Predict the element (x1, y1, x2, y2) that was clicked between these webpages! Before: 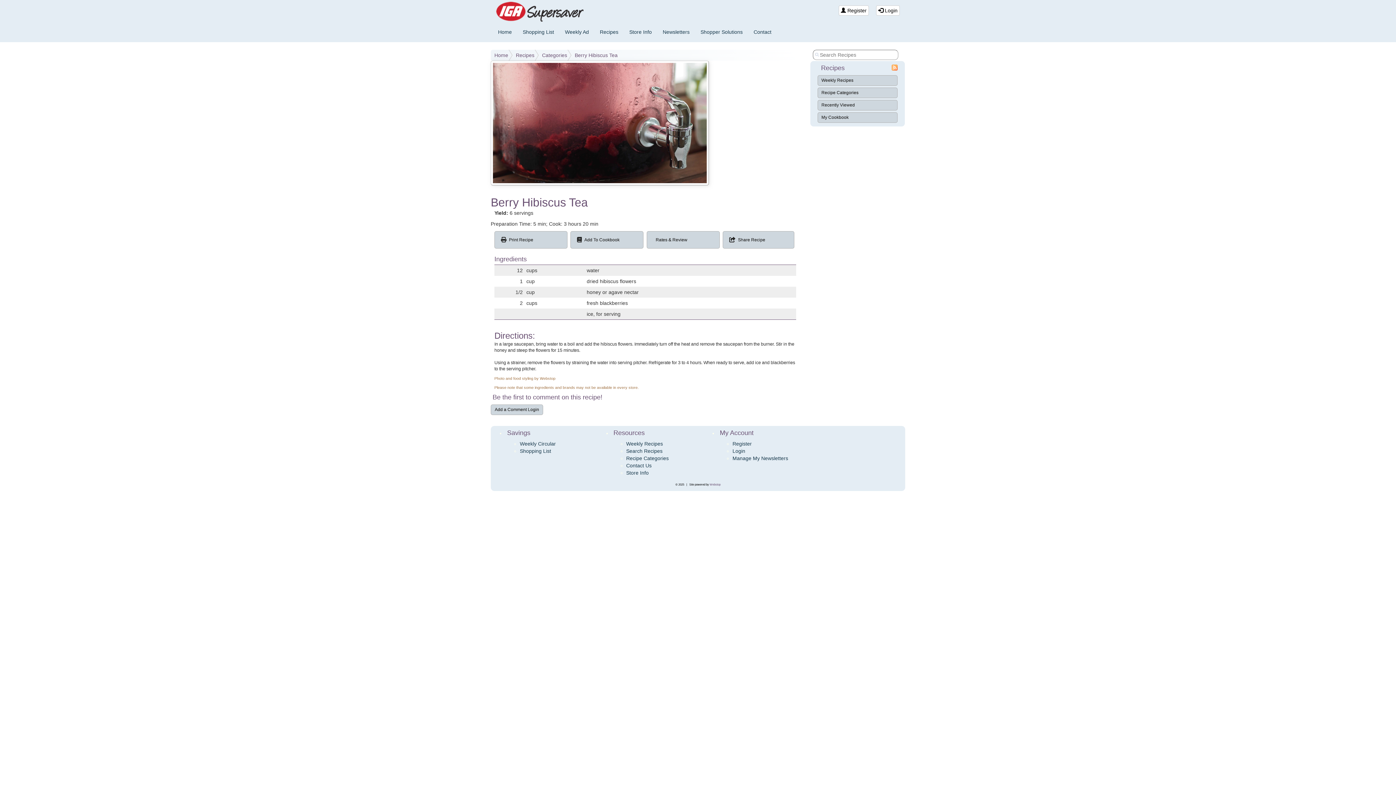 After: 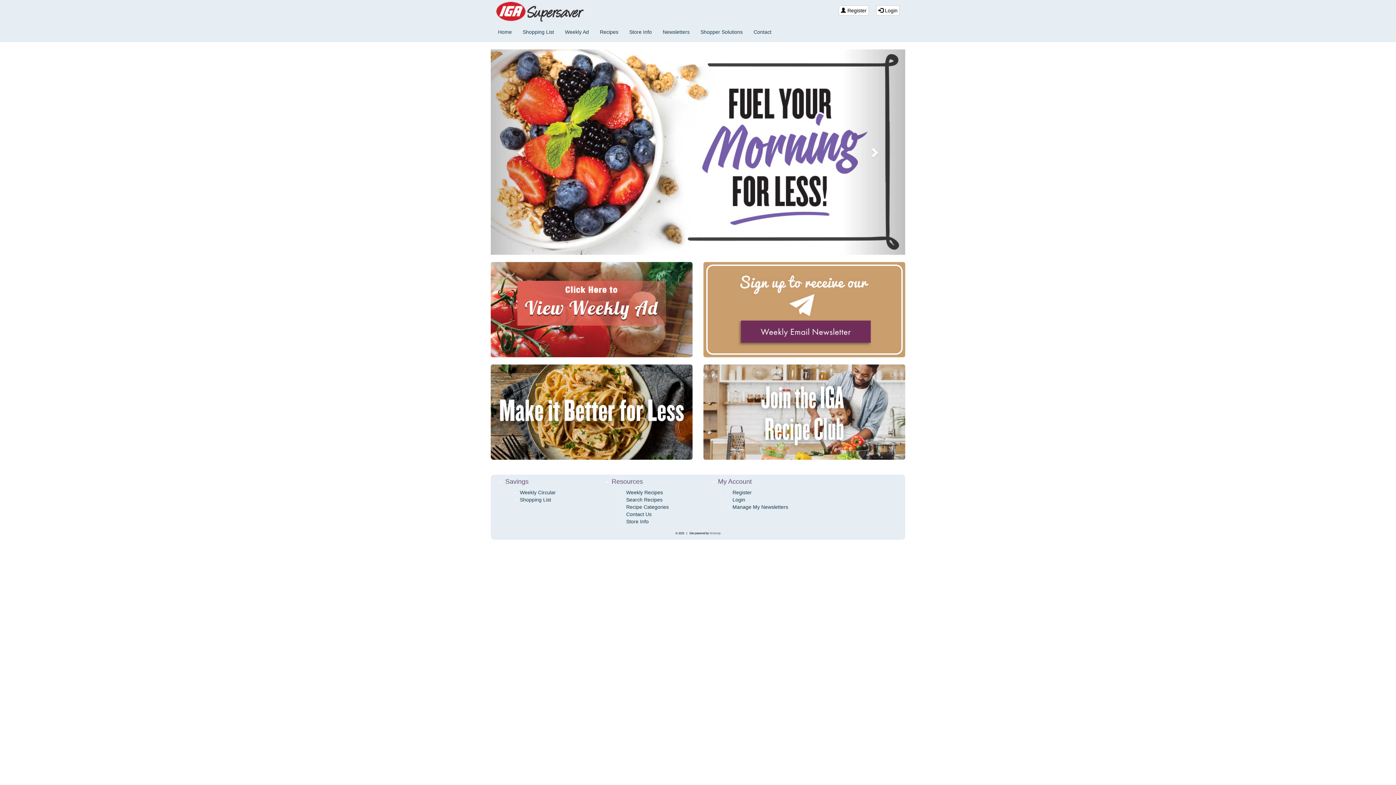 Action: bbox: (490, 0, 760, 21)